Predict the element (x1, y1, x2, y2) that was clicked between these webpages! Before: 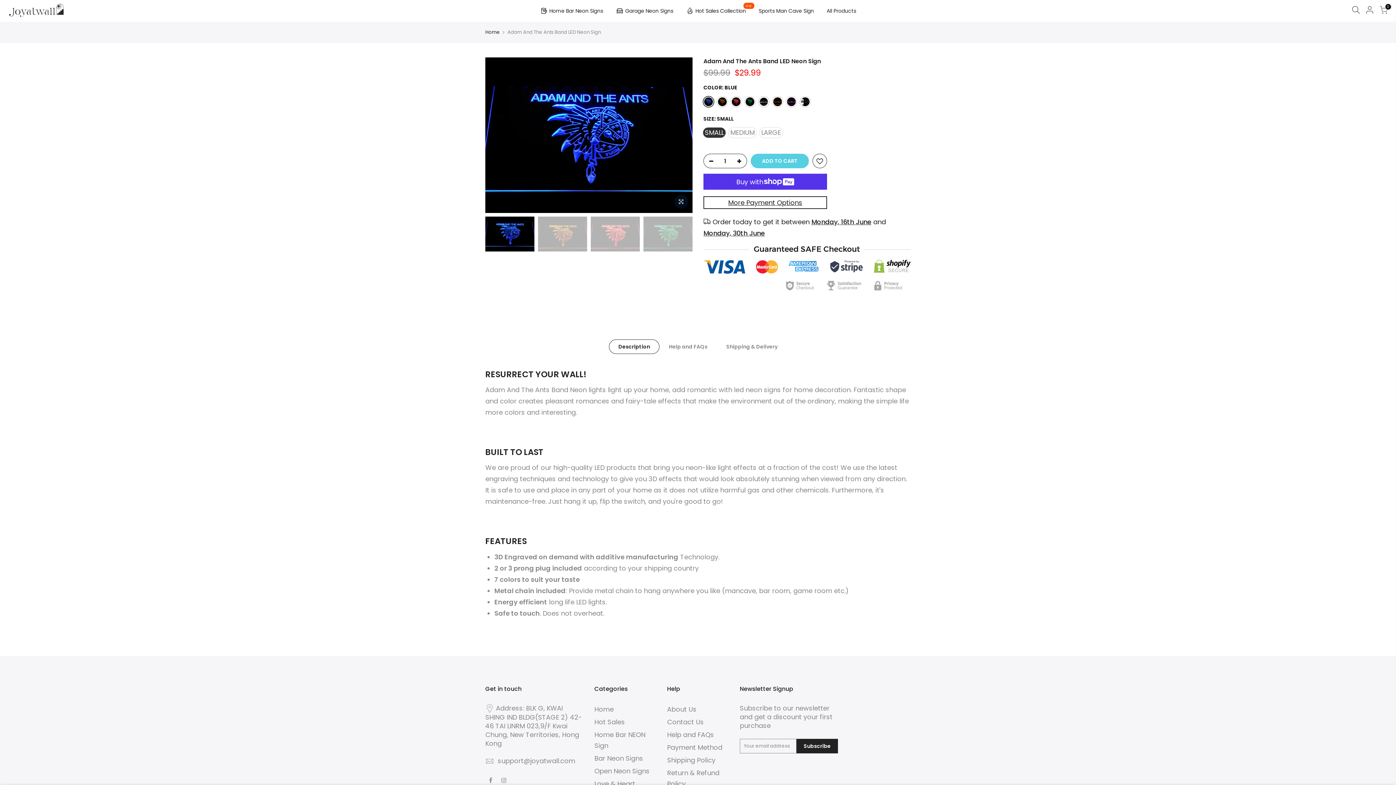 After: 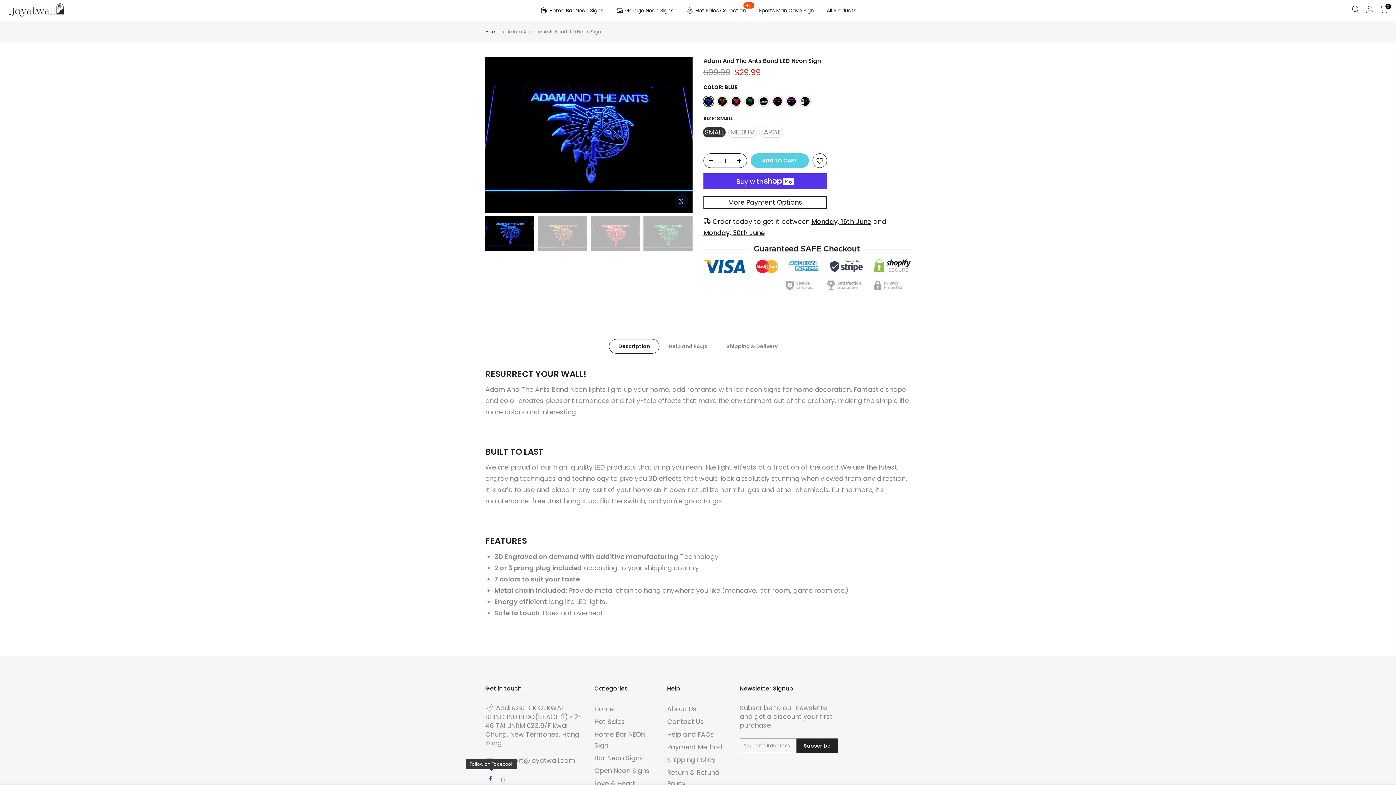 Action: bbox: (489, 774, 494, 785)